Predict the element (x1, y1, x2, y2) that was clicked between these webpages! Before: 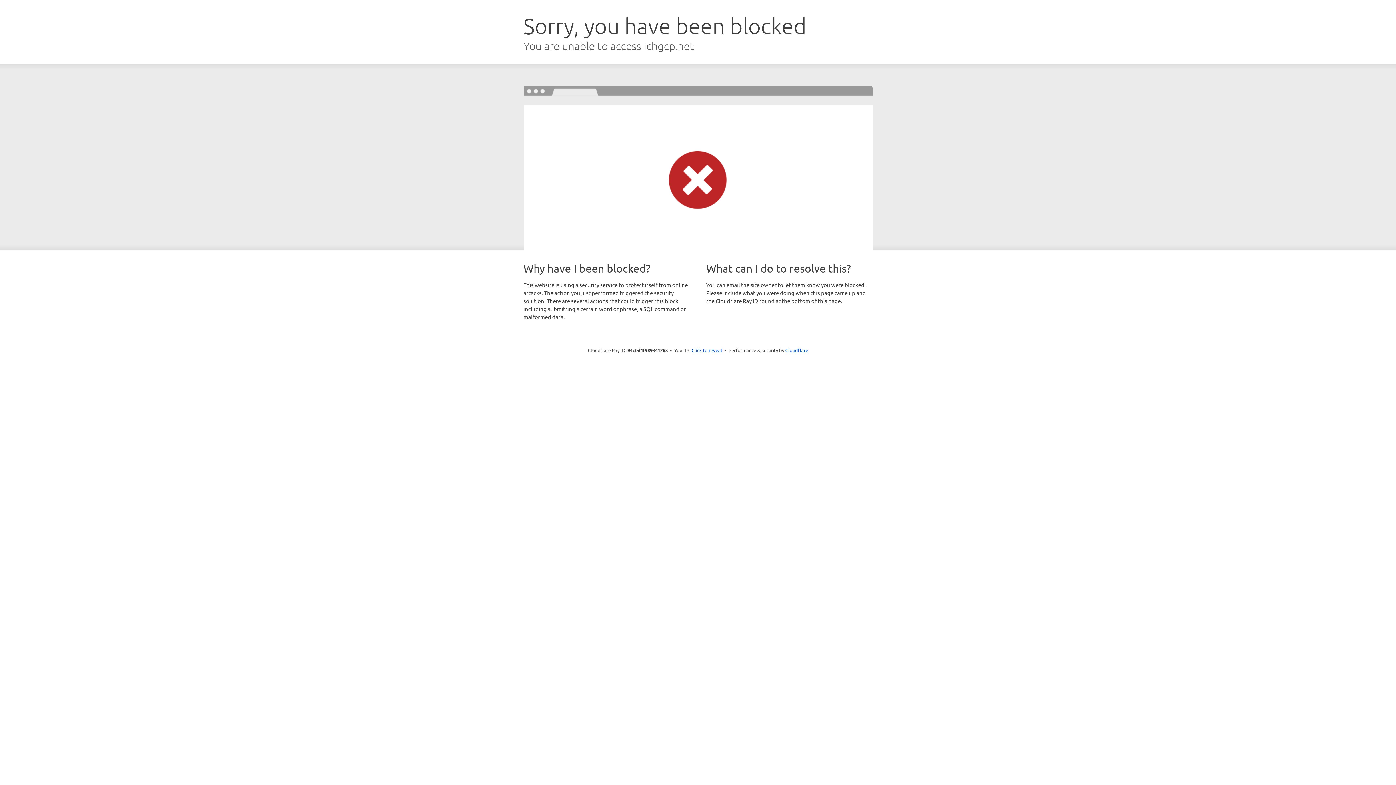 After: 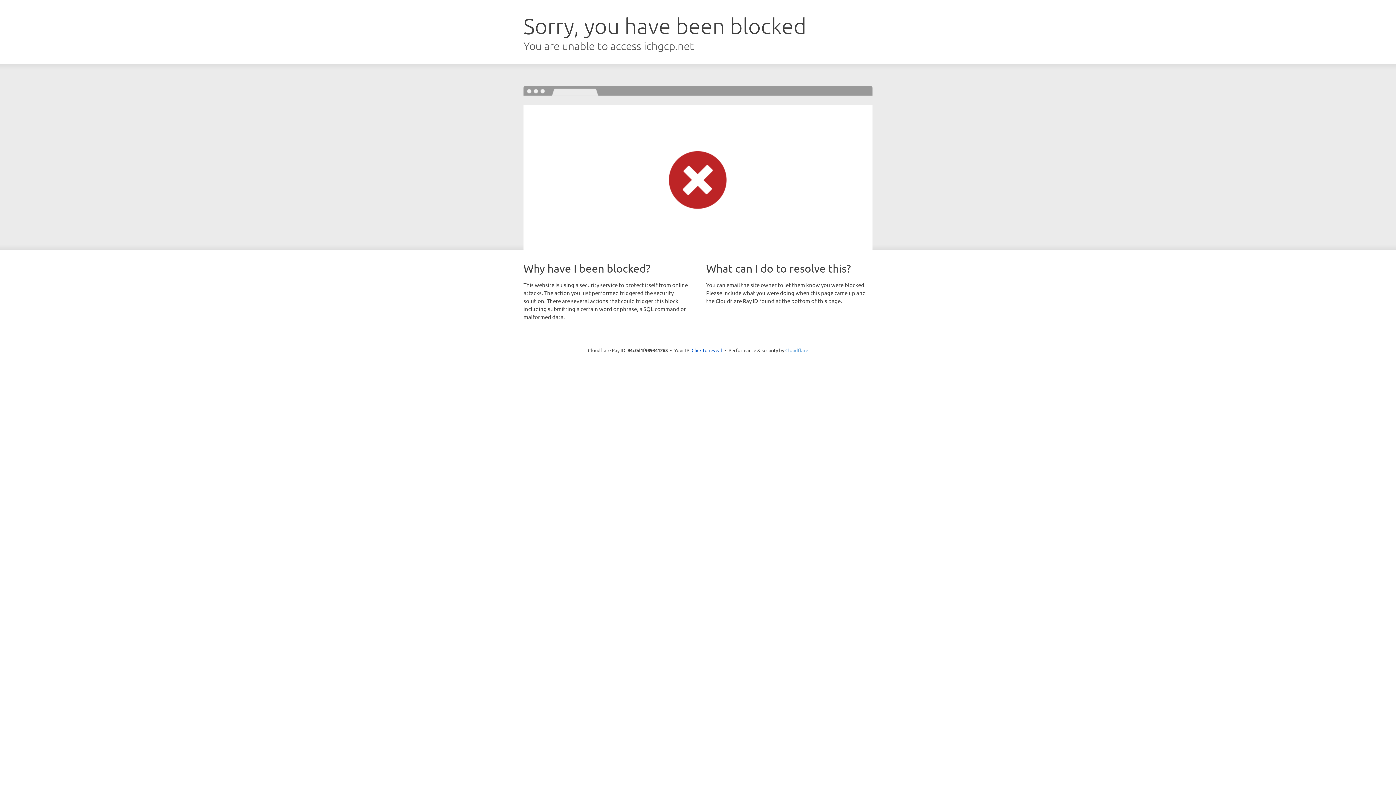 Action: label: Cloudflare bbox: (785, 347, 808, 353)